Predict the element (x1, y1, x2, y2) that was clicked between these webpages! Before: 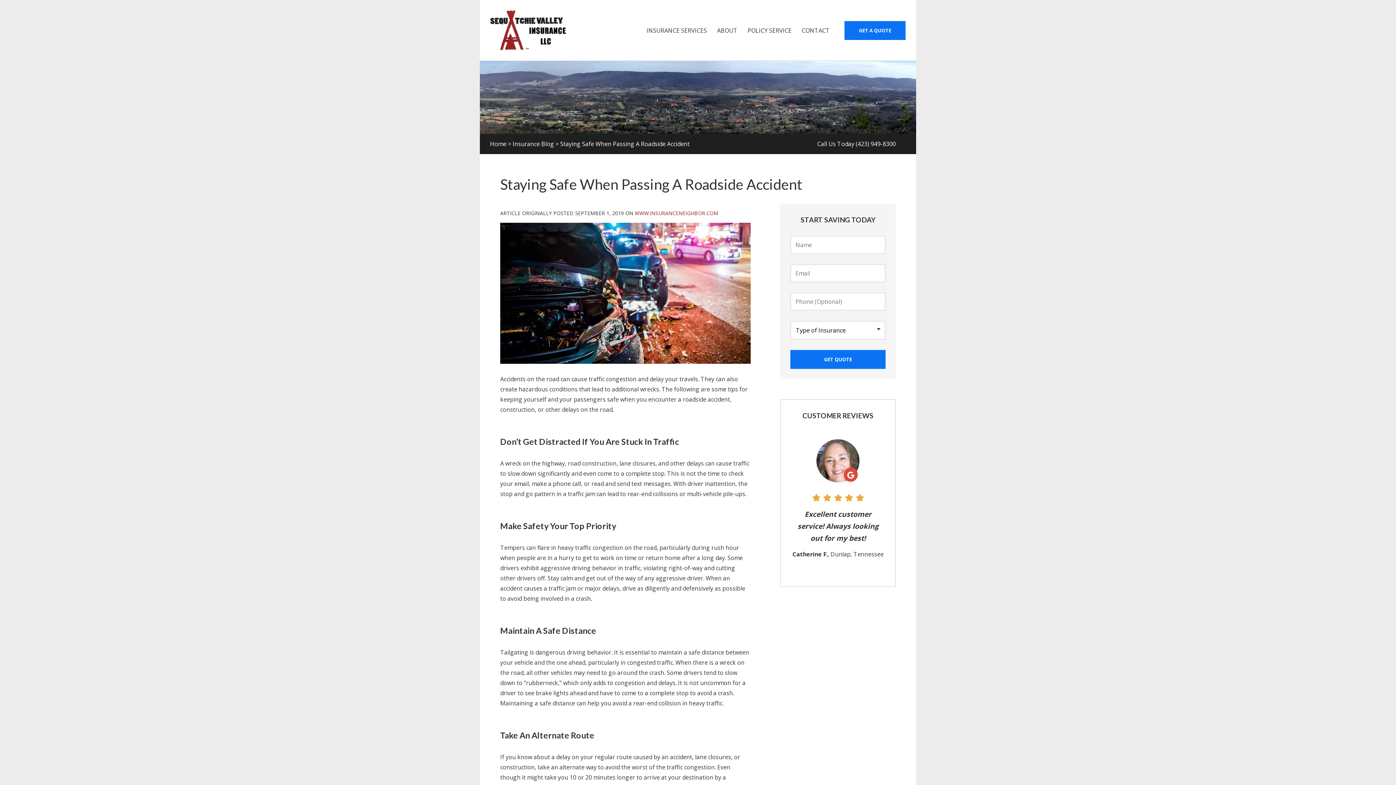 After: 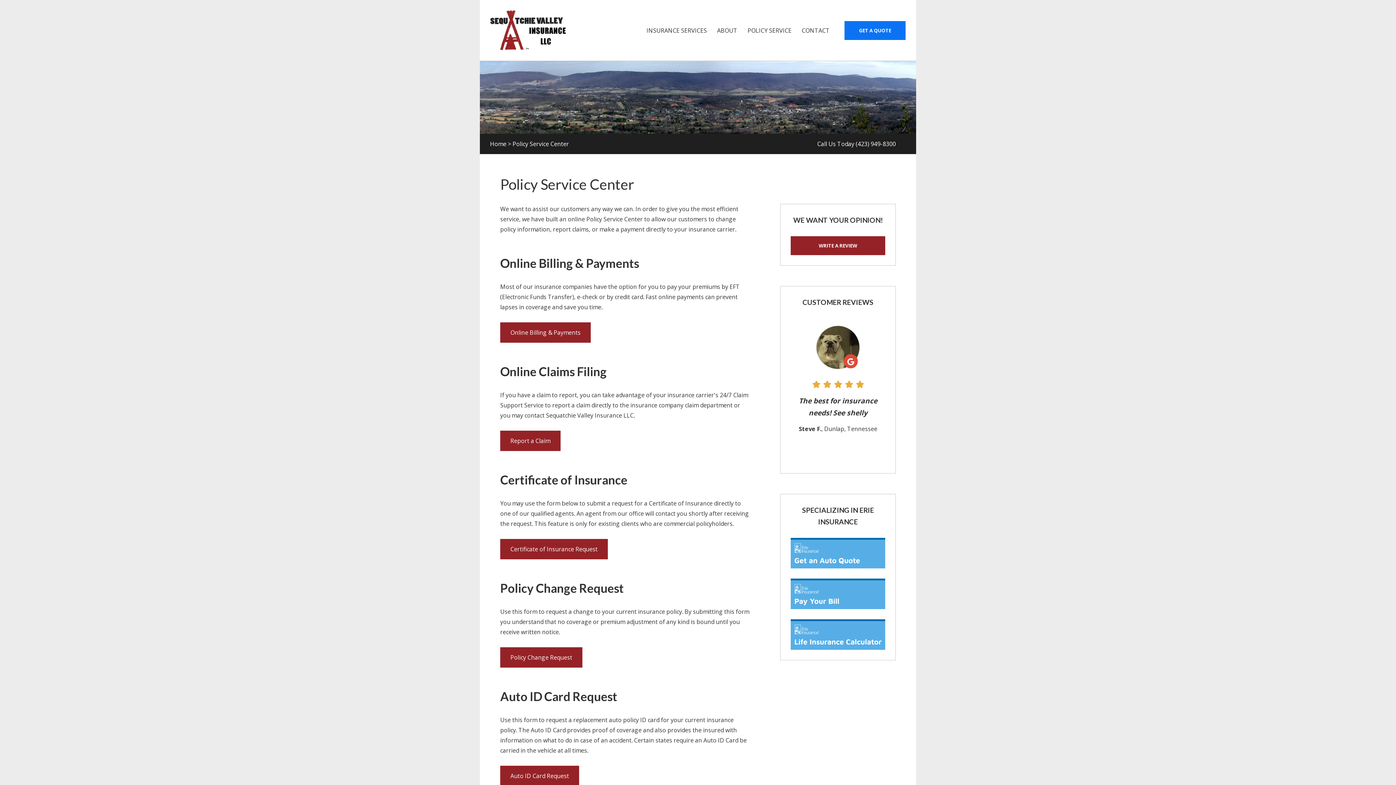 Action: bbox: (742, 20, 796, 40) label: POLICY SERVICE